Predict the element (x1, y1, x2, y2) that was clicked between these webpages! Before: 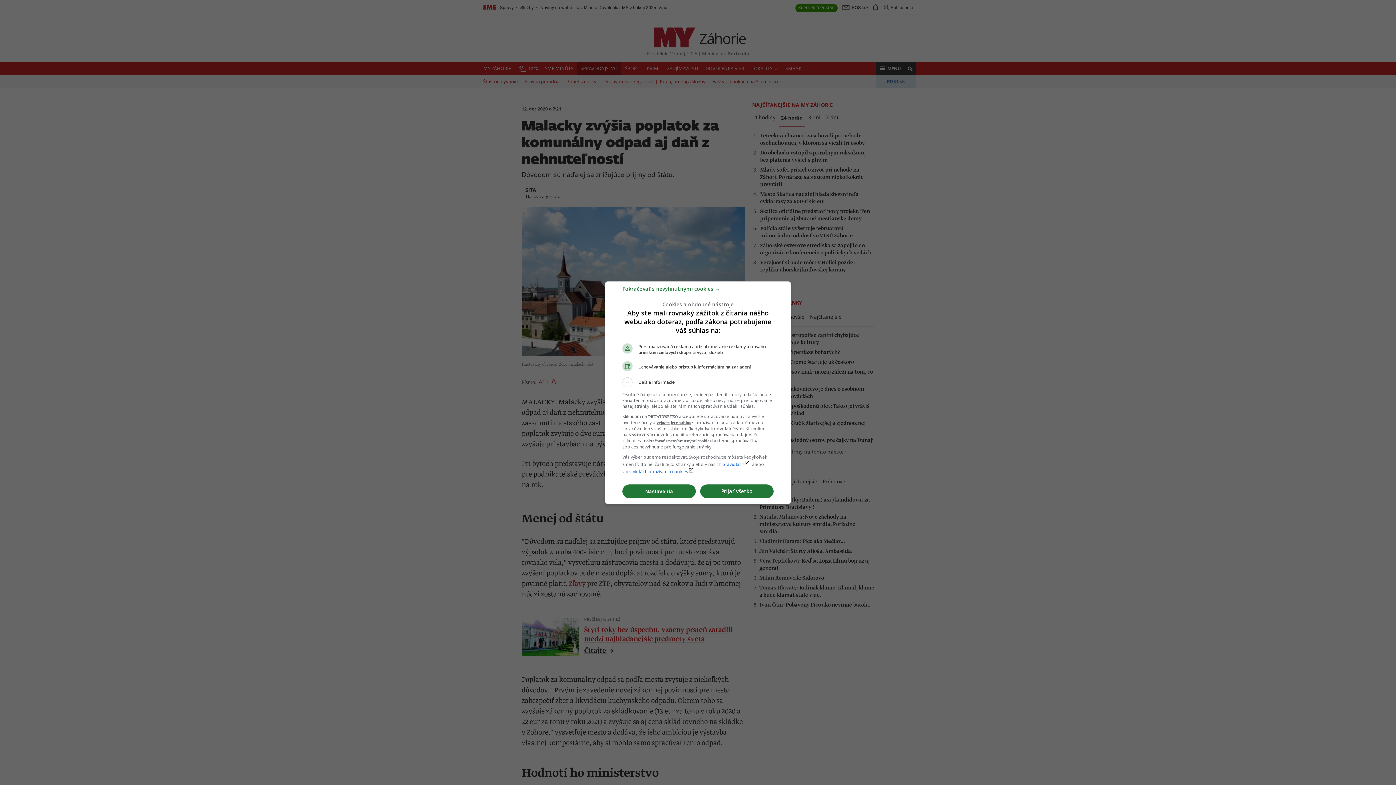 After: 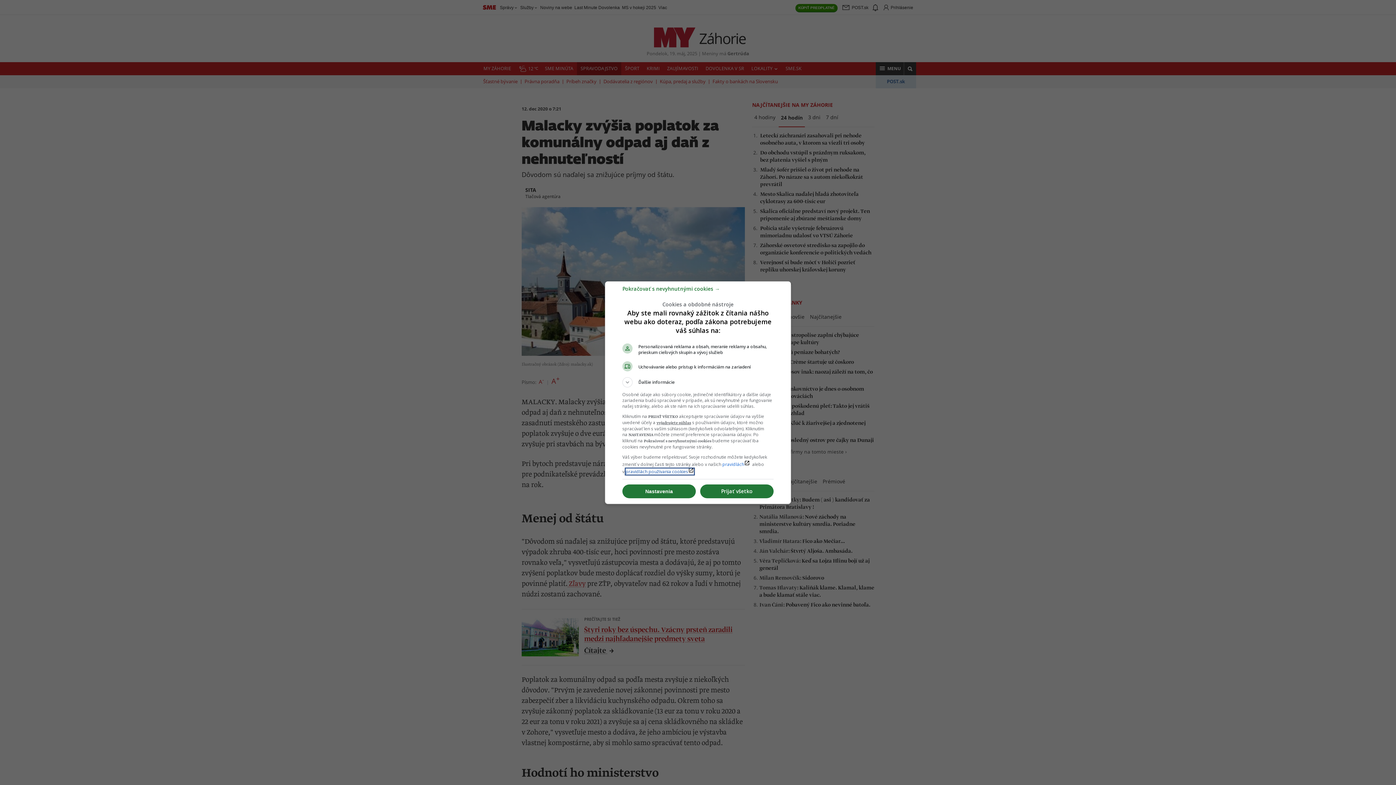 Action: bbox: (625, 468, 694, 474) label: pravidlách používania cookieslaunch